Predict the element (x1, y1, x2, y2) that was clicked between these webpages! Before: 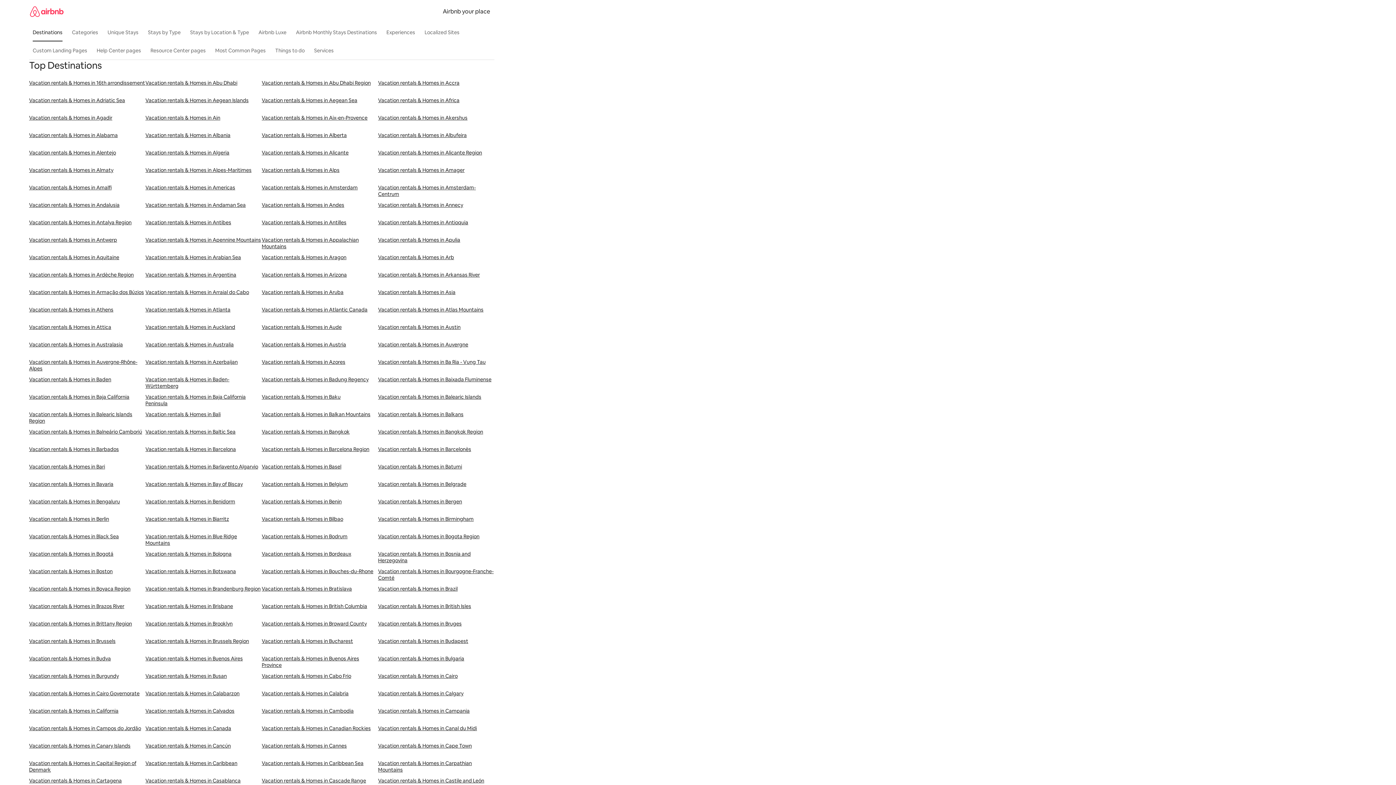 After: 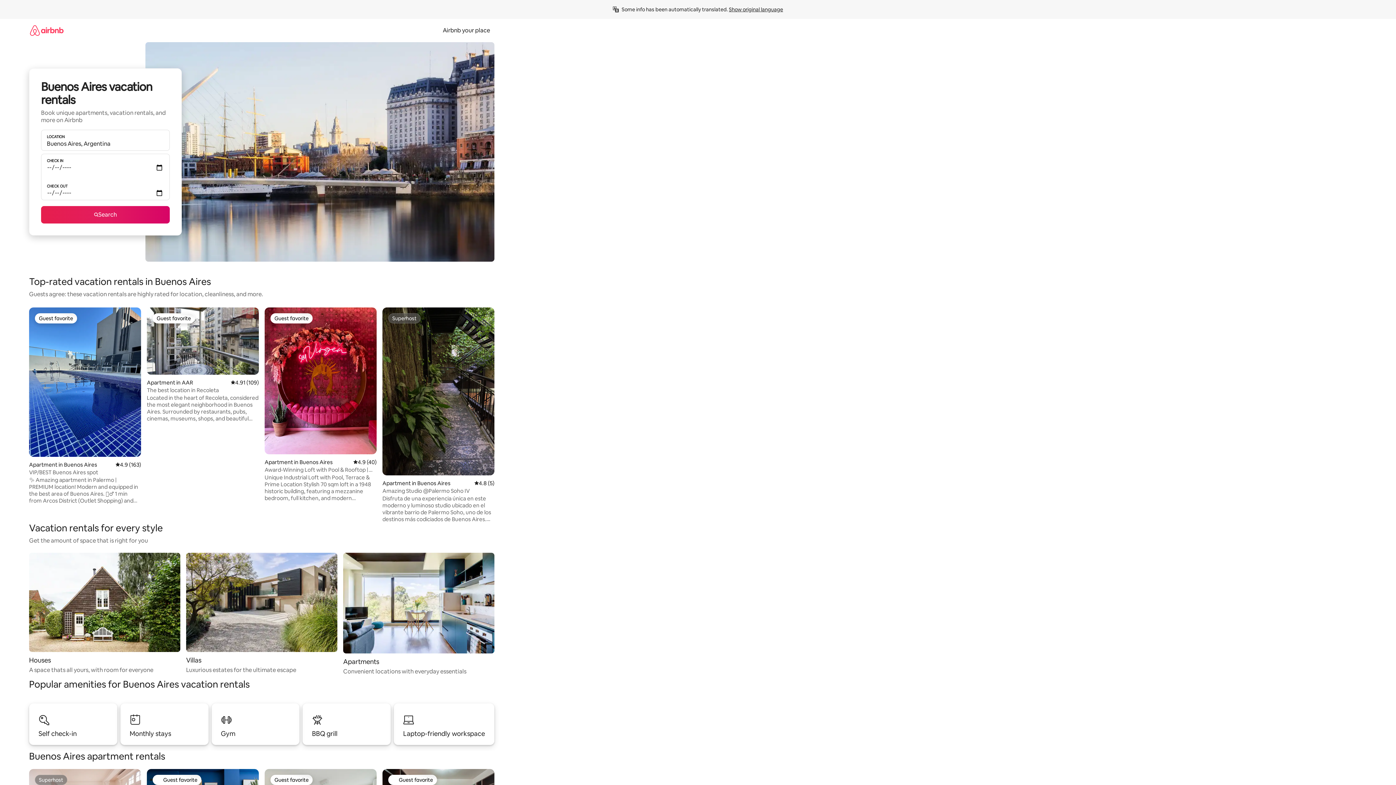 Action: label: Vacation rentals & Homes in Buenos Aires bbox: (145, 655, 261, 673)